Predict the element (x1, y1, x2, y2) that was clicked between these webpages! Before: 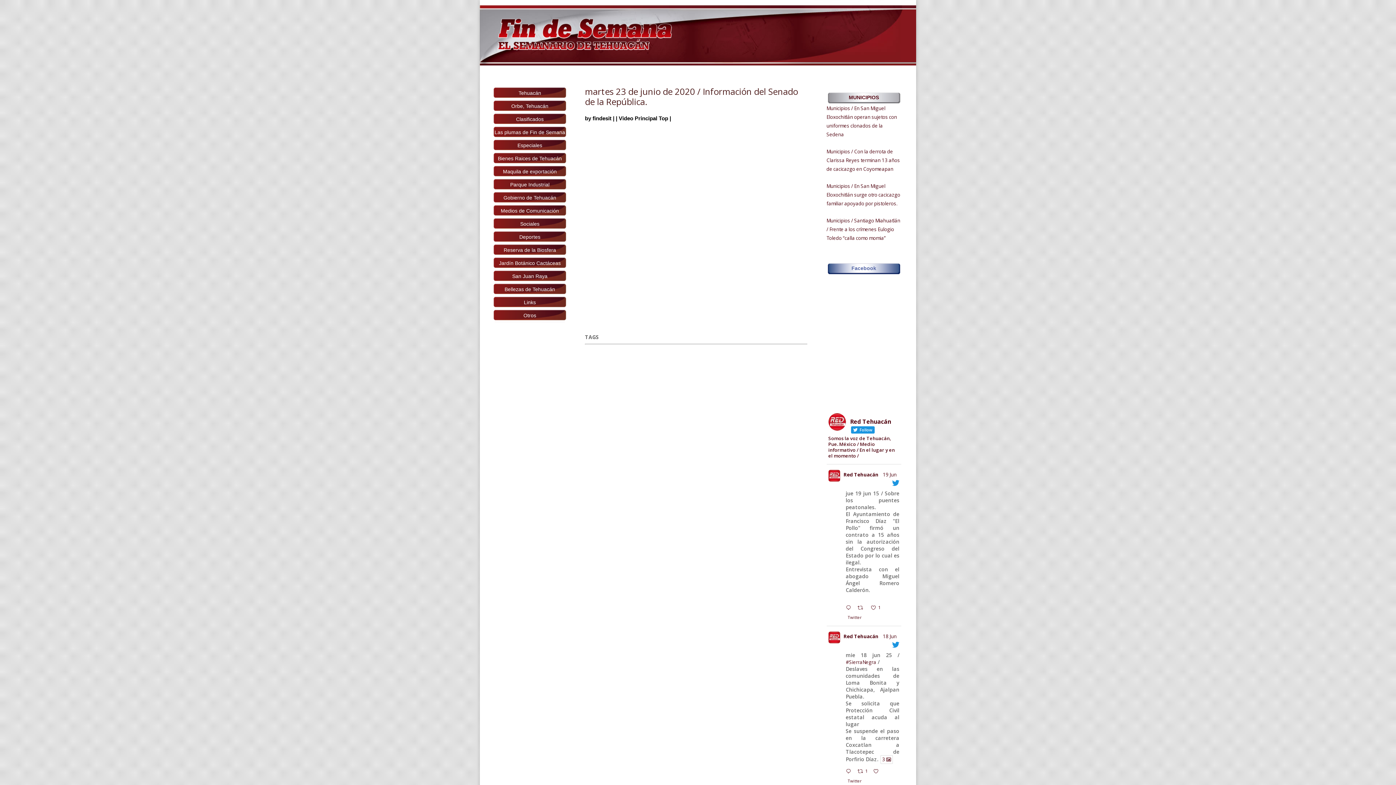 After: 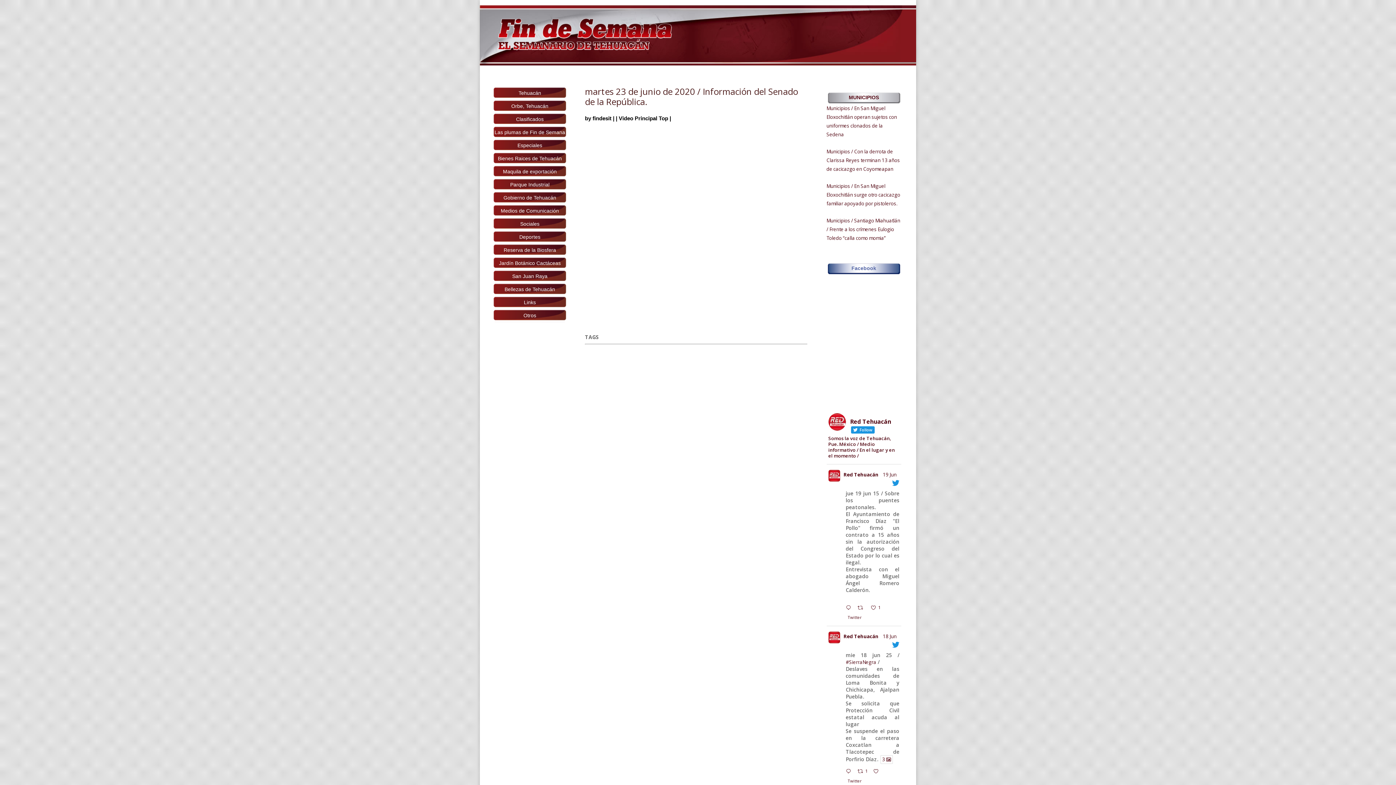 Action: bbox: (846, 778, 866, 784) label: Twitter 1935468878685176074